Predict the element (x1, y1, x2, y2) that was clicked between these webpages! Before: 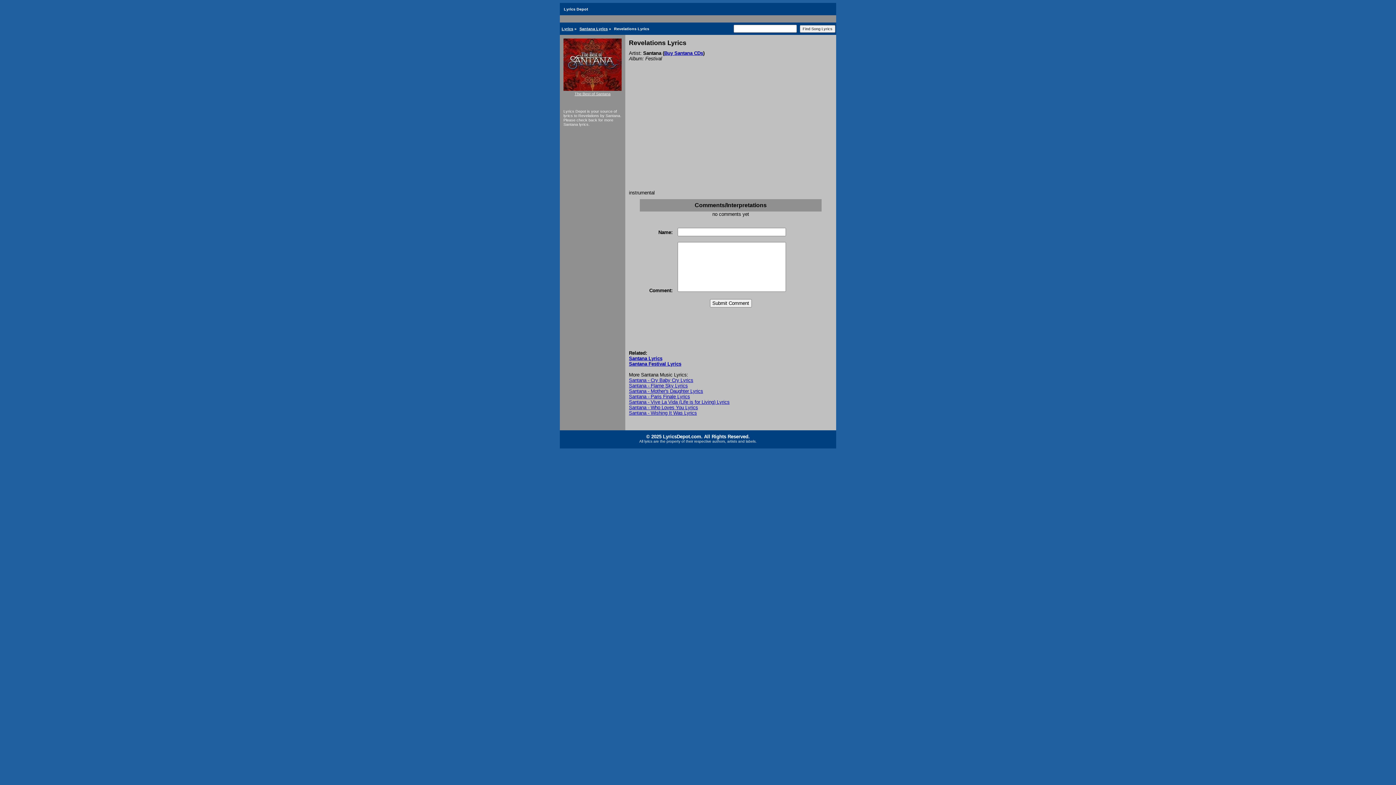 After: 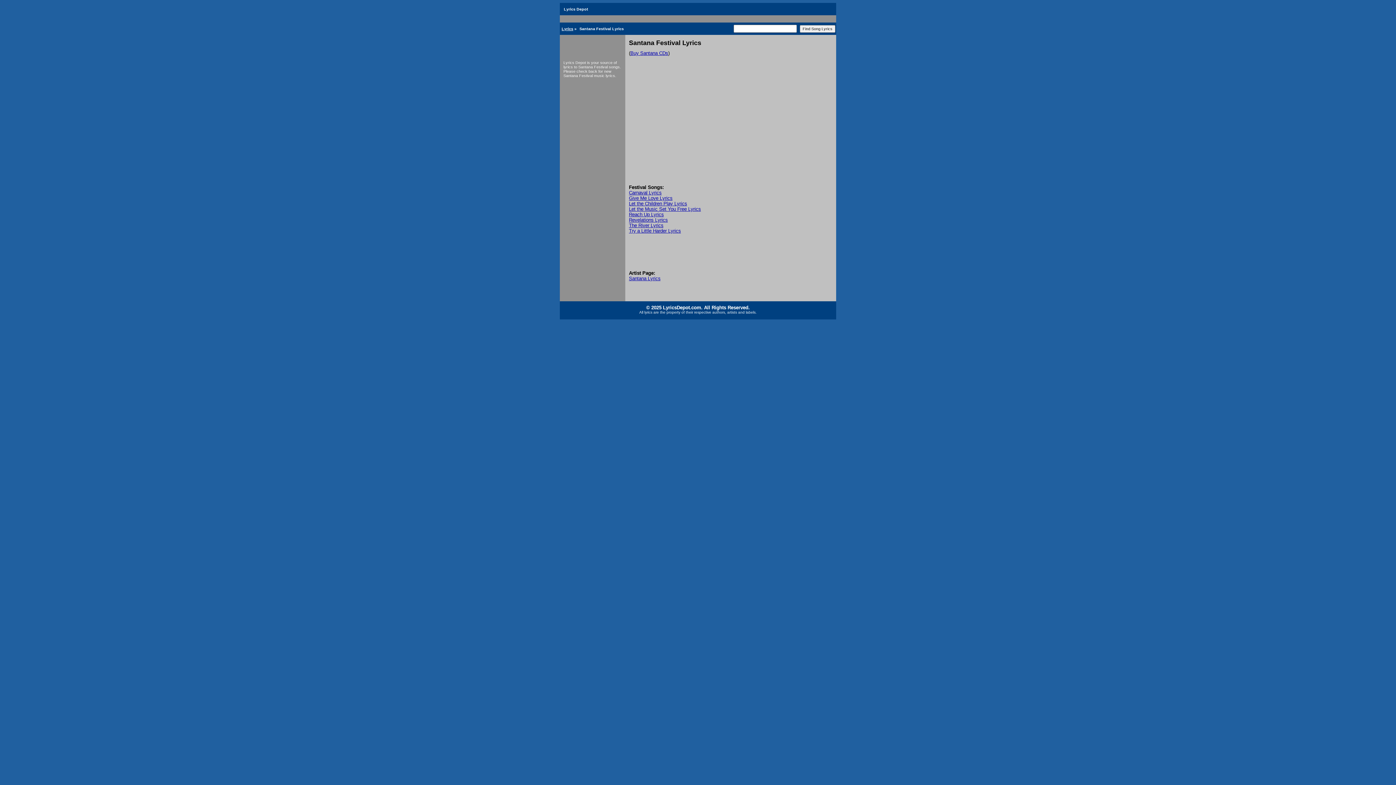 Action: bbox: (629, 361, 681, 366) label: Santana Festival Lyrics